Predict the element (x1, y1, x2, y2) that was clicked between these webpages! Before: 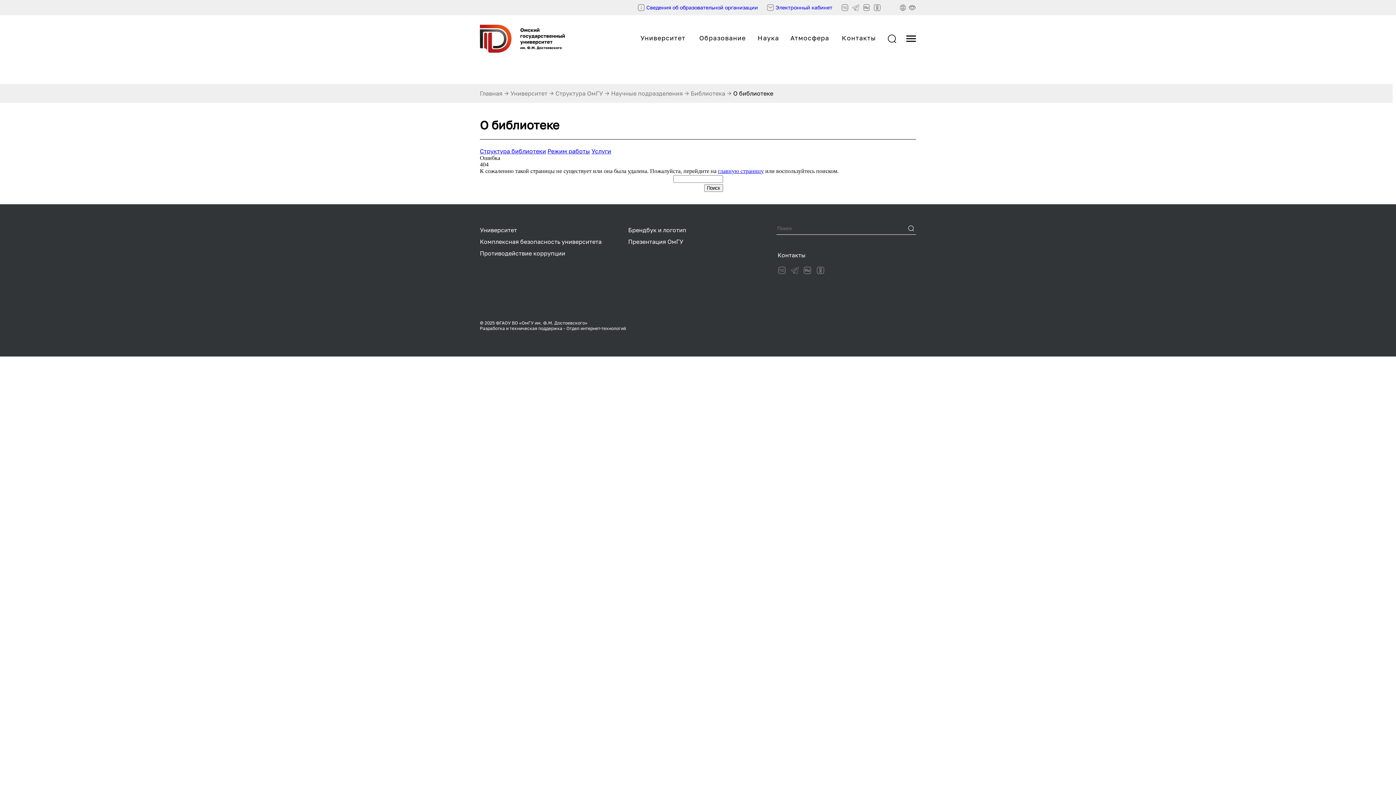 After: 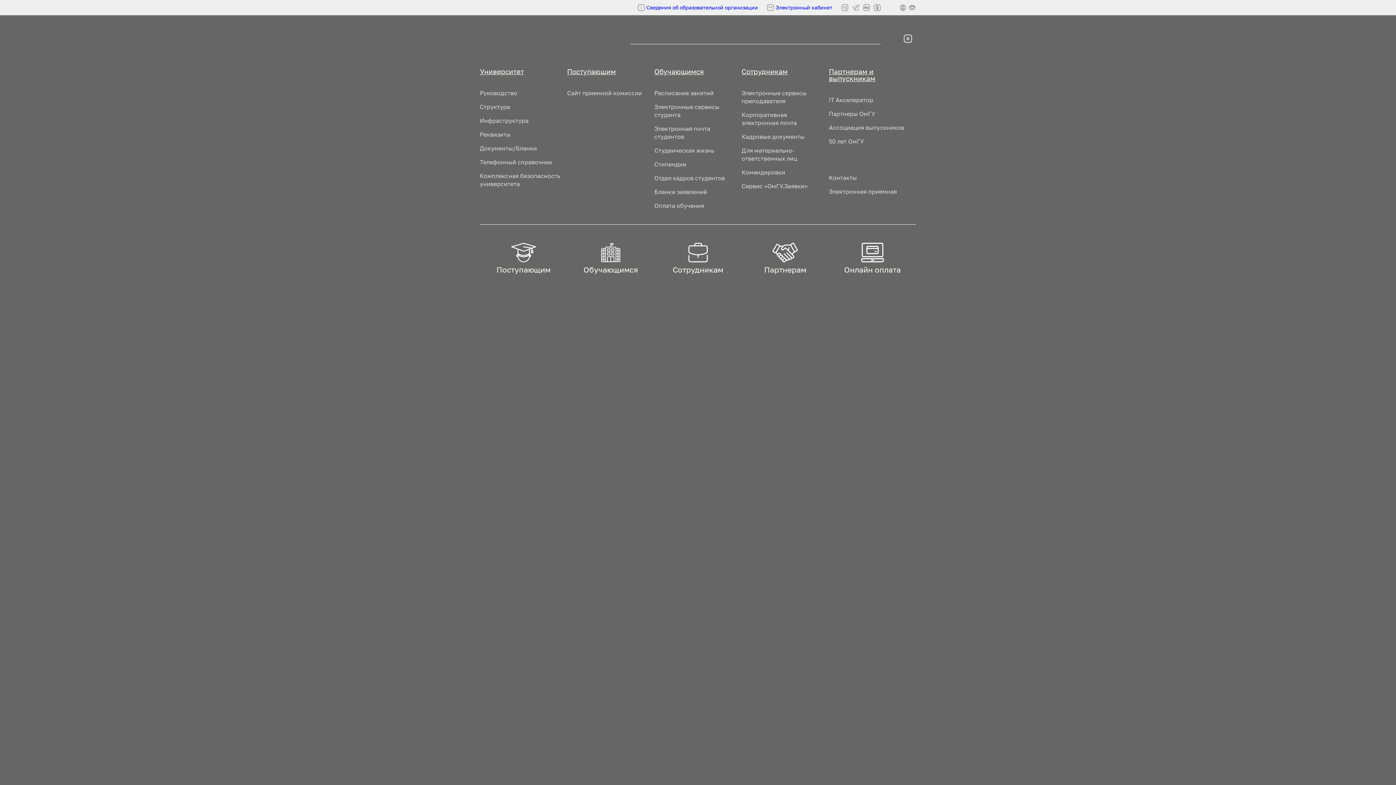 Action: bbox: (906, 33, 916, 43)